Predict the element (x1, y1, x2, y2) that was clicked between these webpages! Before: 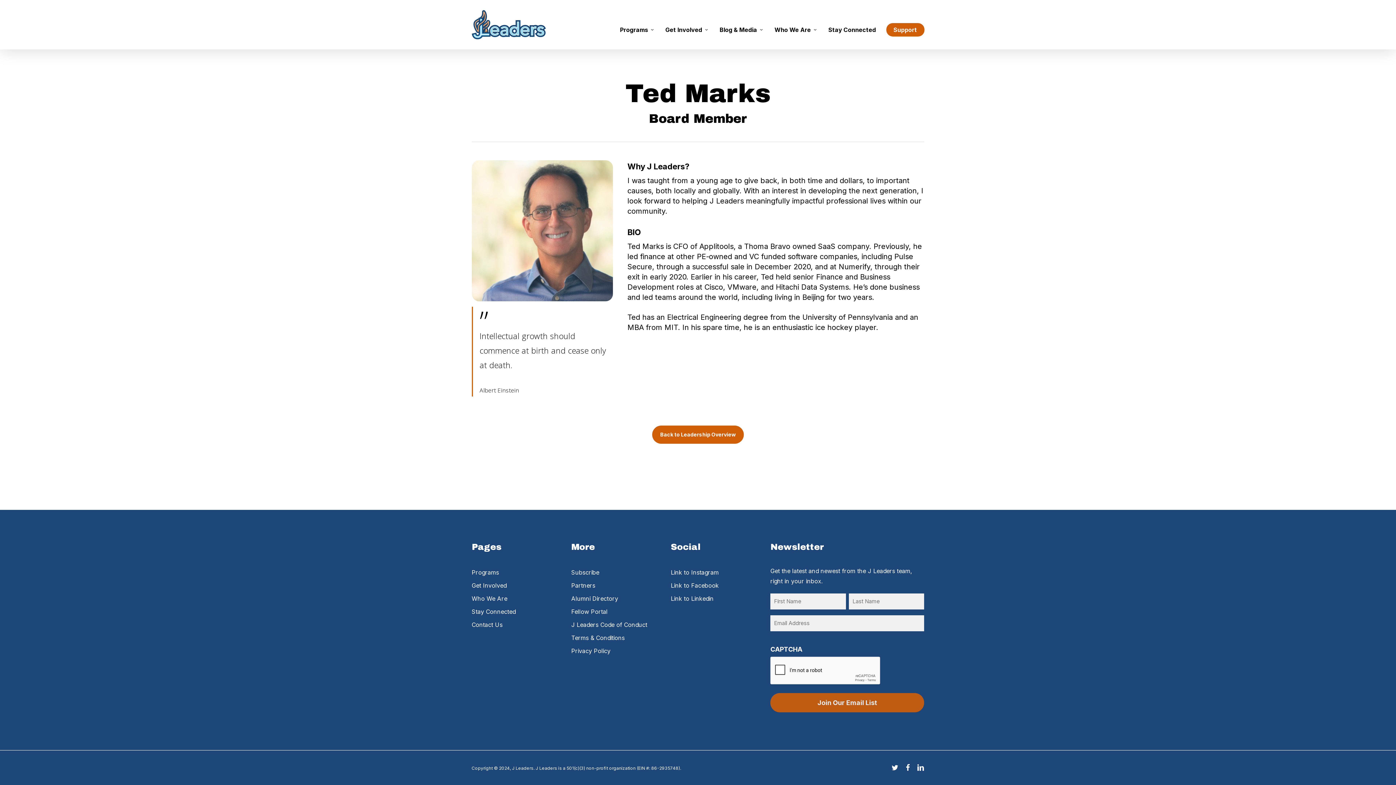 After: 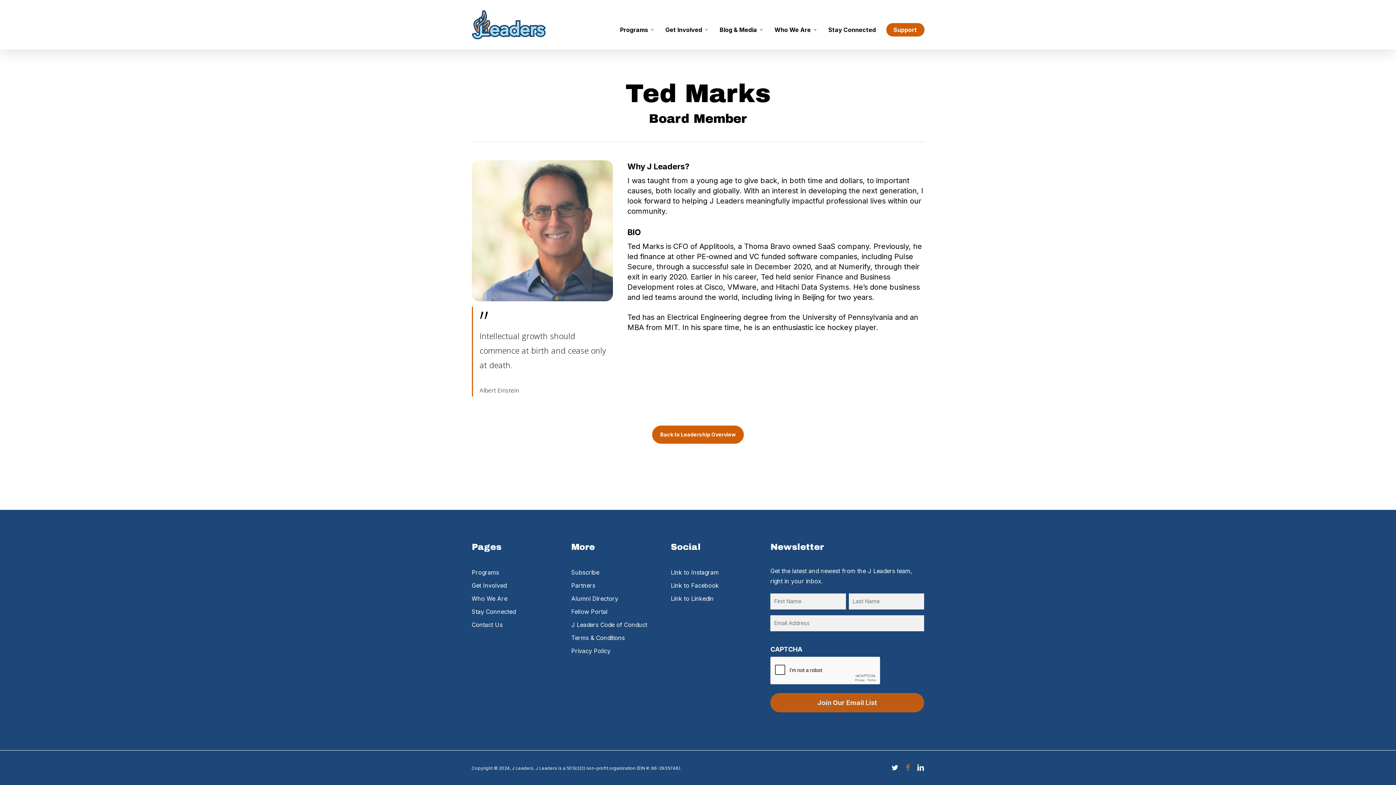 Action: bbox: (905, 763, 909, 772) label: facebook